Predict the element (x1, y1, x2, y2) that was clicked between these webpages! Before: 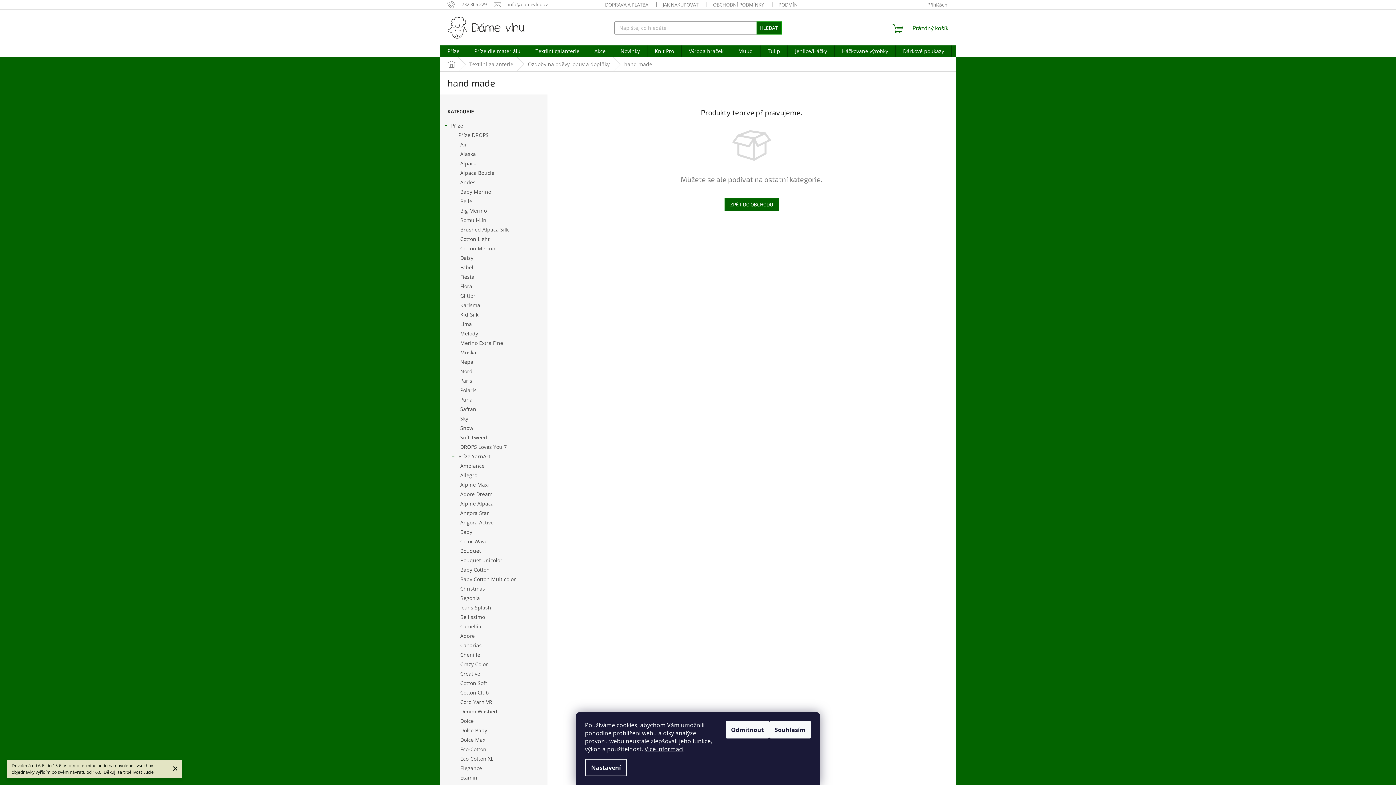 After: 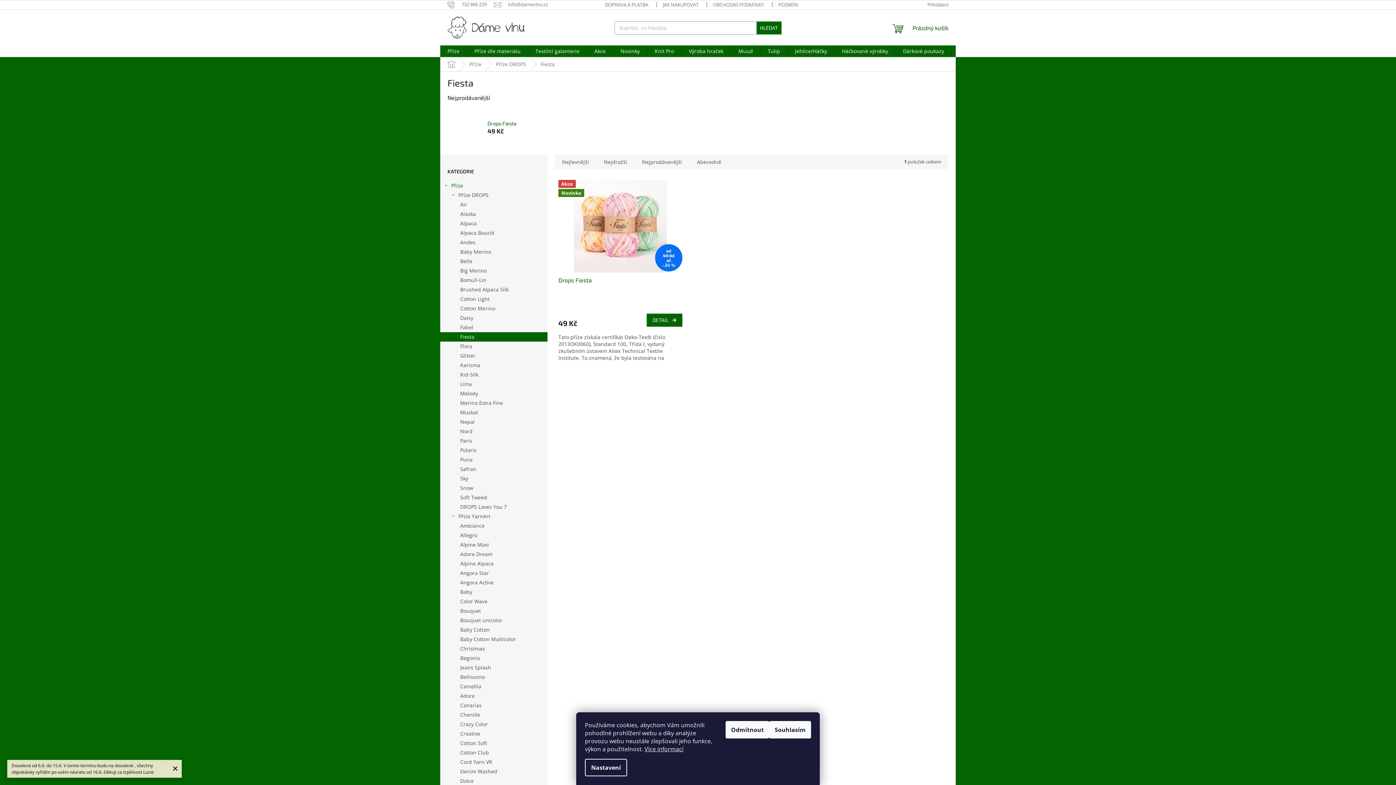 Action: bbox: (440, 272, 547, 281) label: Fiesta